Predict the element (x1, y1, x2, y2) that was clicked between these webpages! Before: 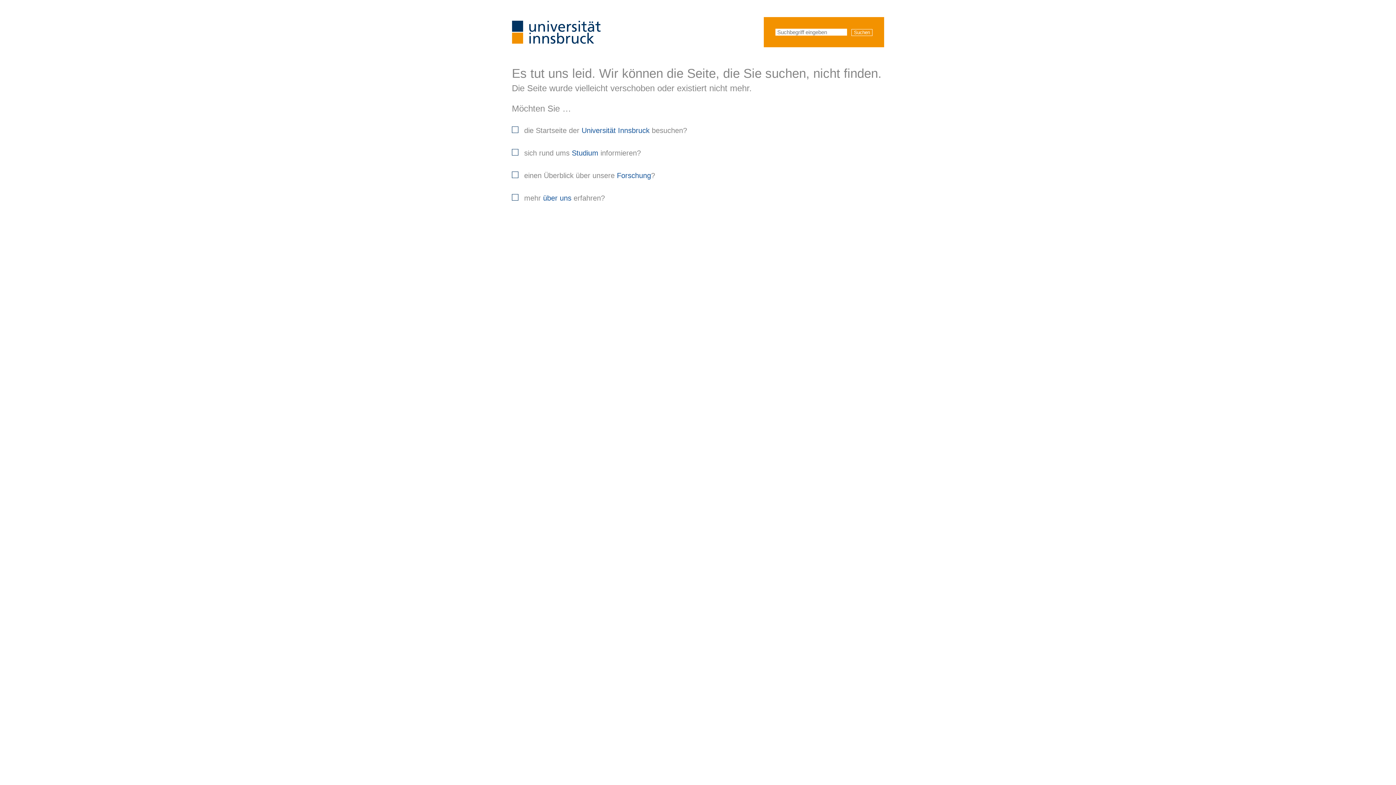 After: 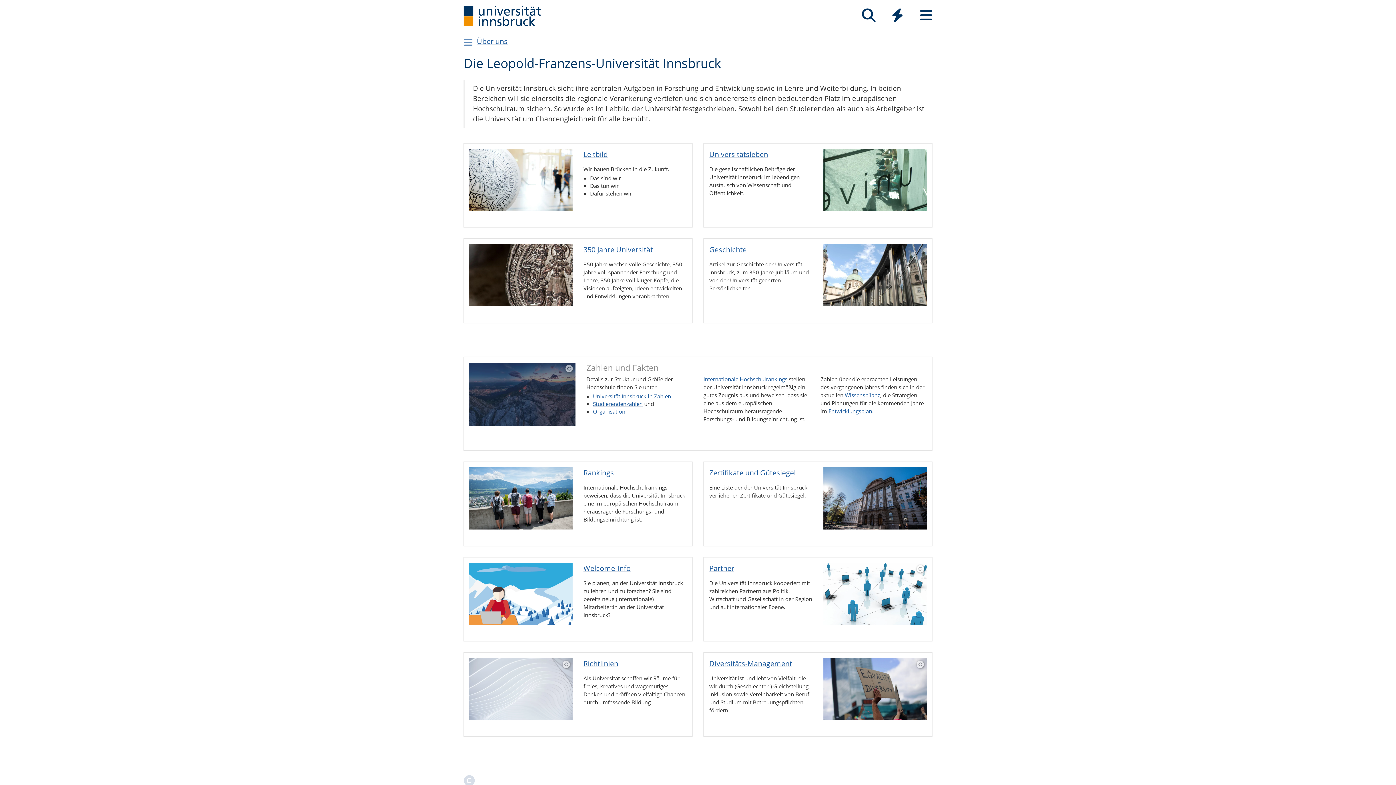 Action: label: über uns bbox: (543, 194, 571, 202)